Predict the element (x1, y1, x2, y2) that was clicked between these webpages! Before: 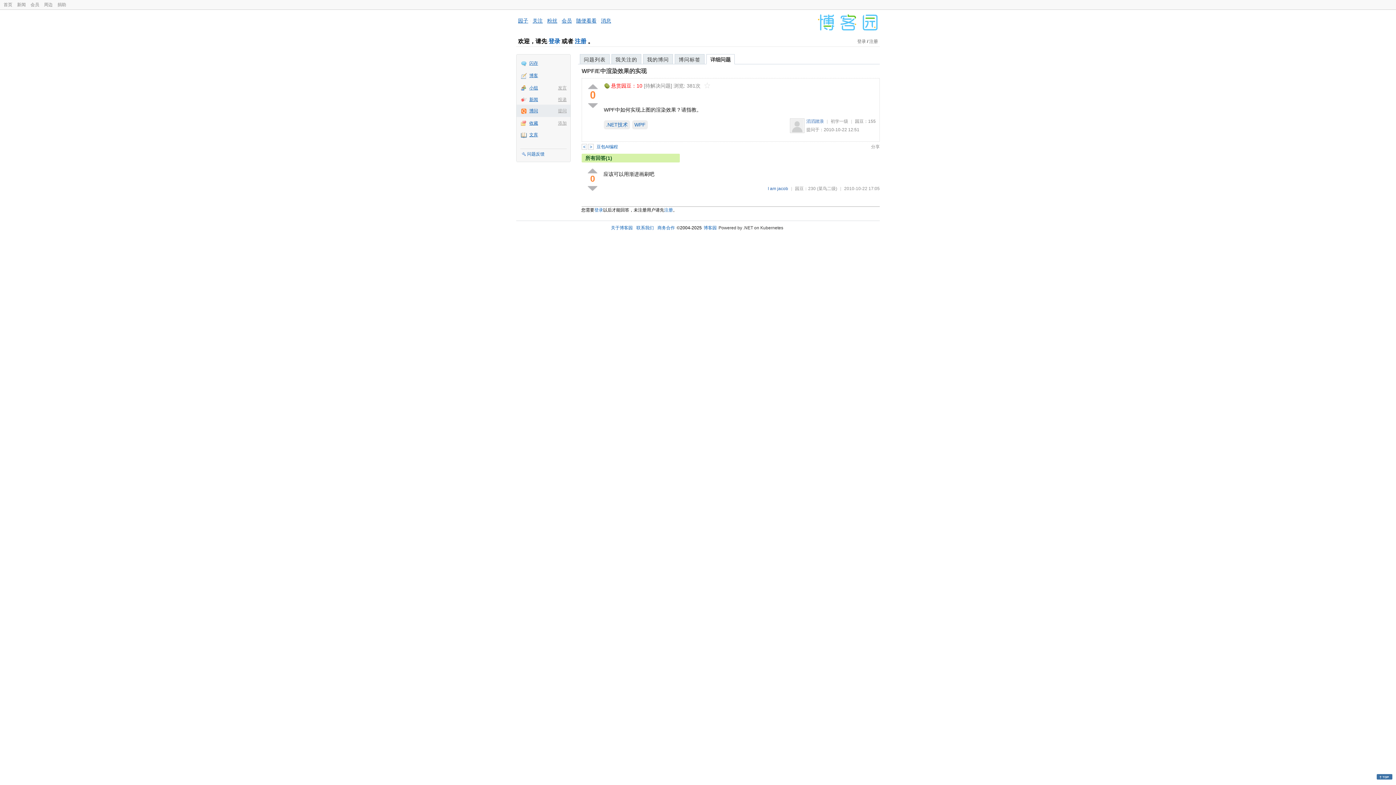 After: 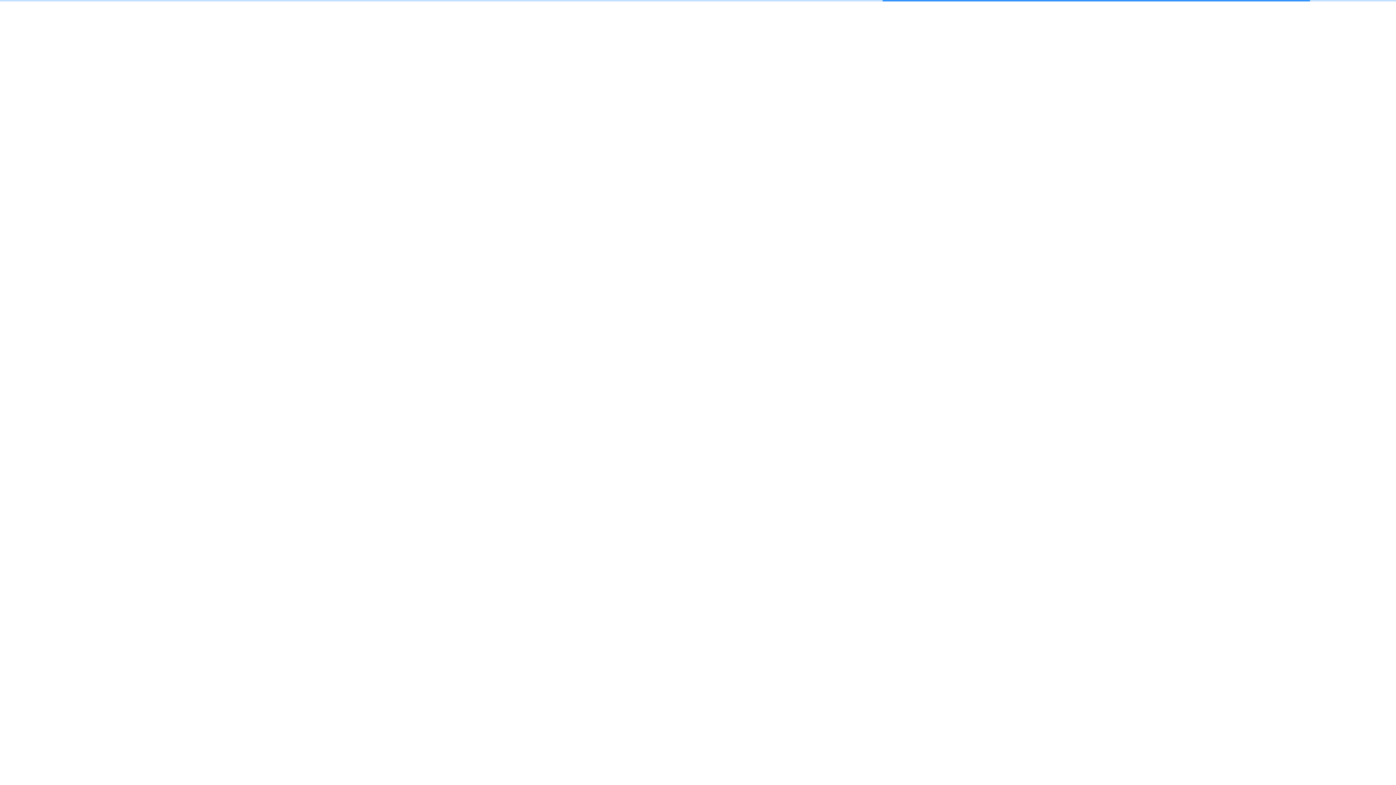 Action: label: 文库 bbox: (516, 128, 570, 141)